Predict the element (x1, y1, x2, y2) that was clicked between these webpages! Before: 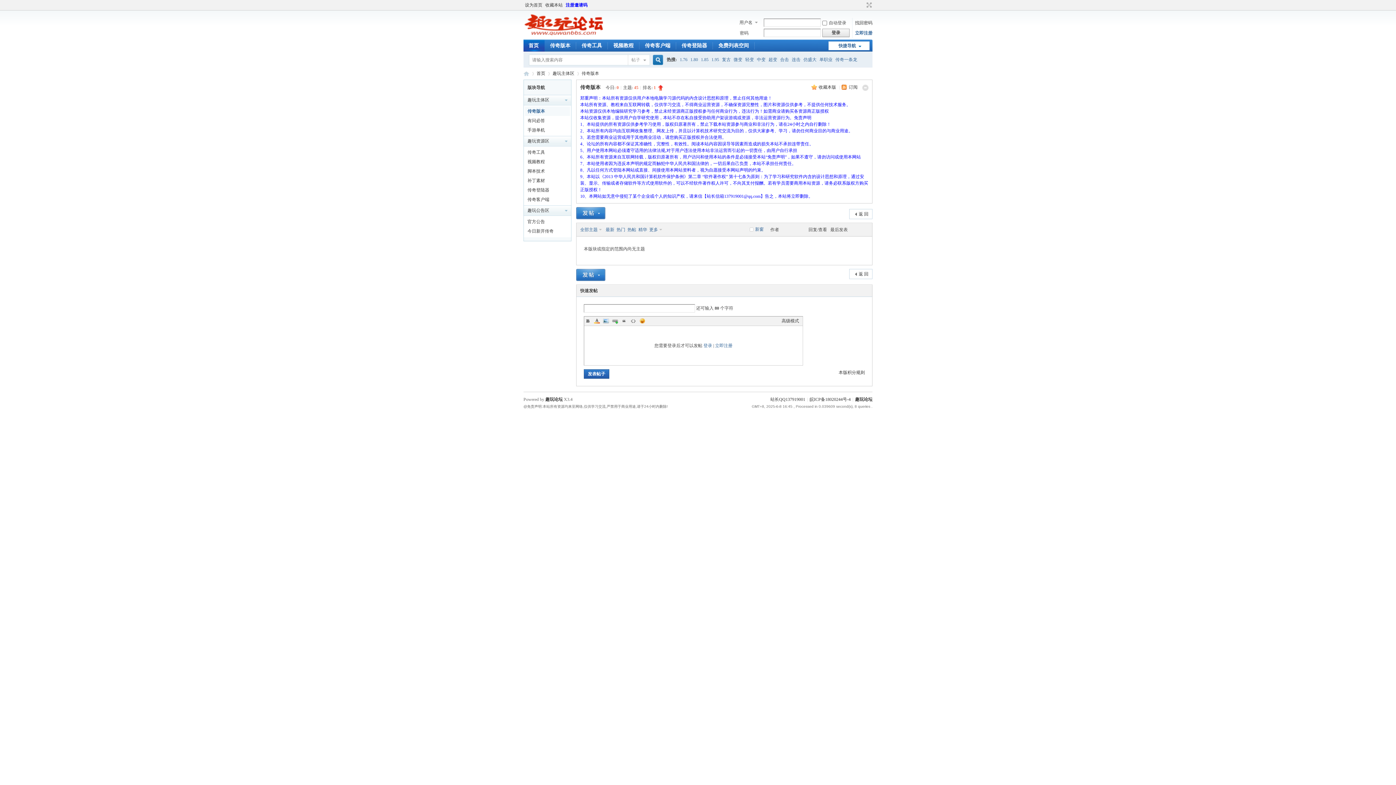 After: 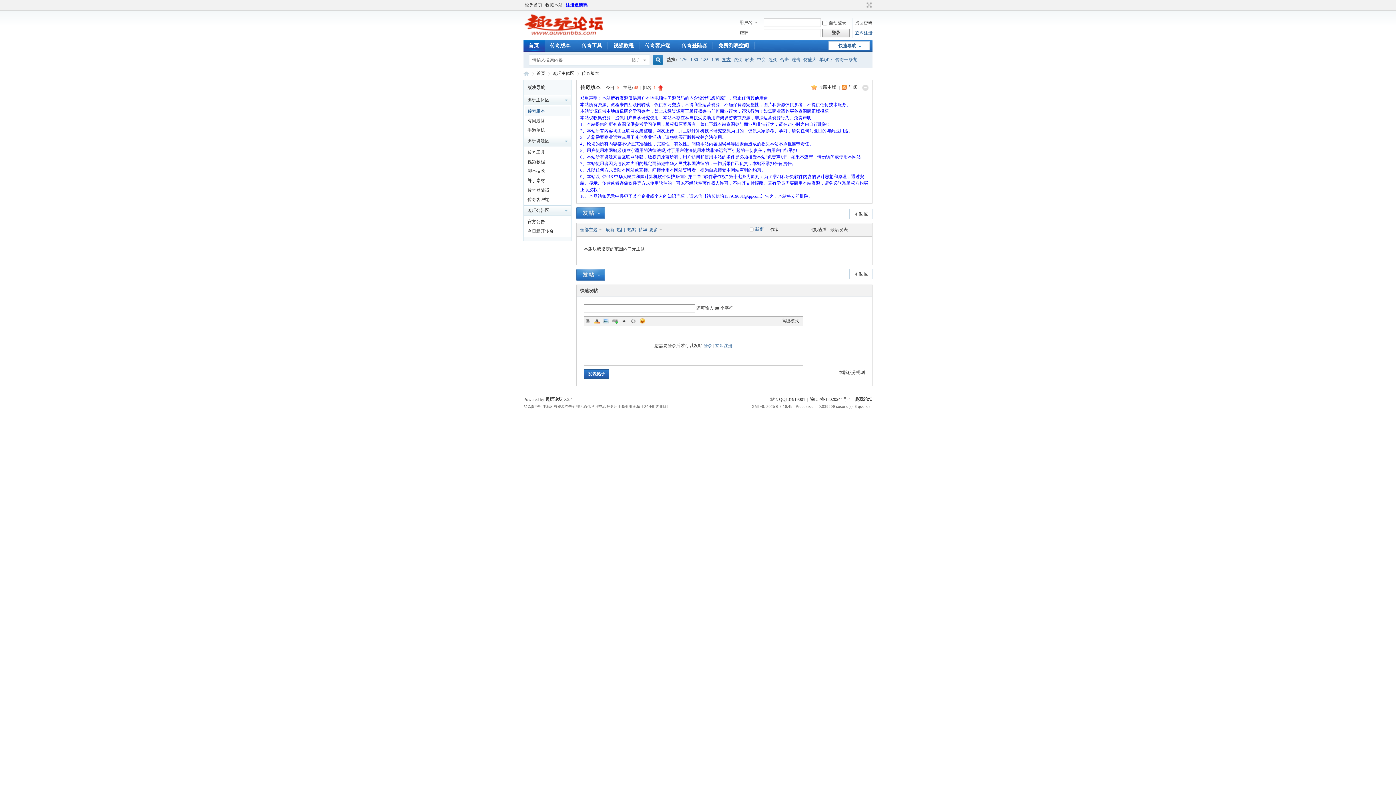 Action: label: 复古 bbox: (722, 52, 730, 67)